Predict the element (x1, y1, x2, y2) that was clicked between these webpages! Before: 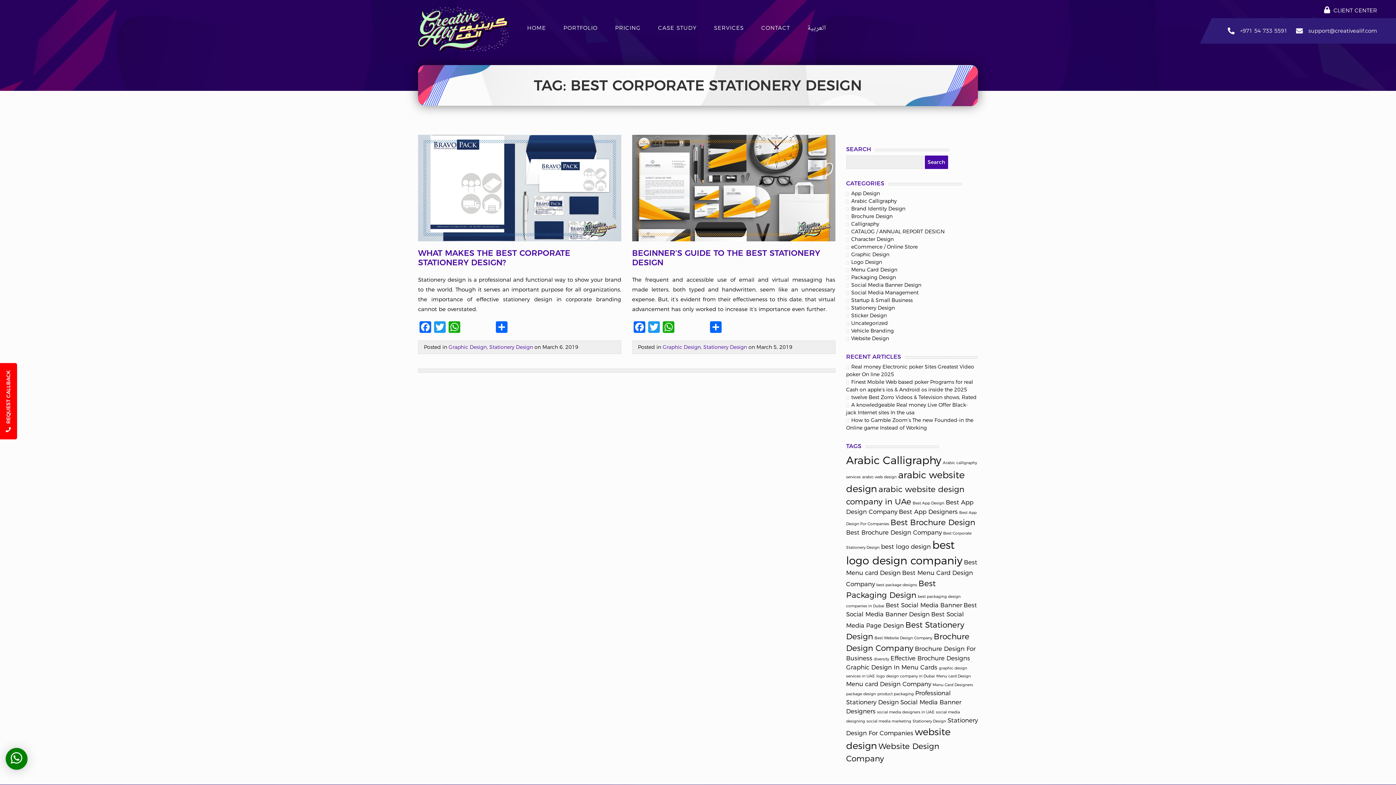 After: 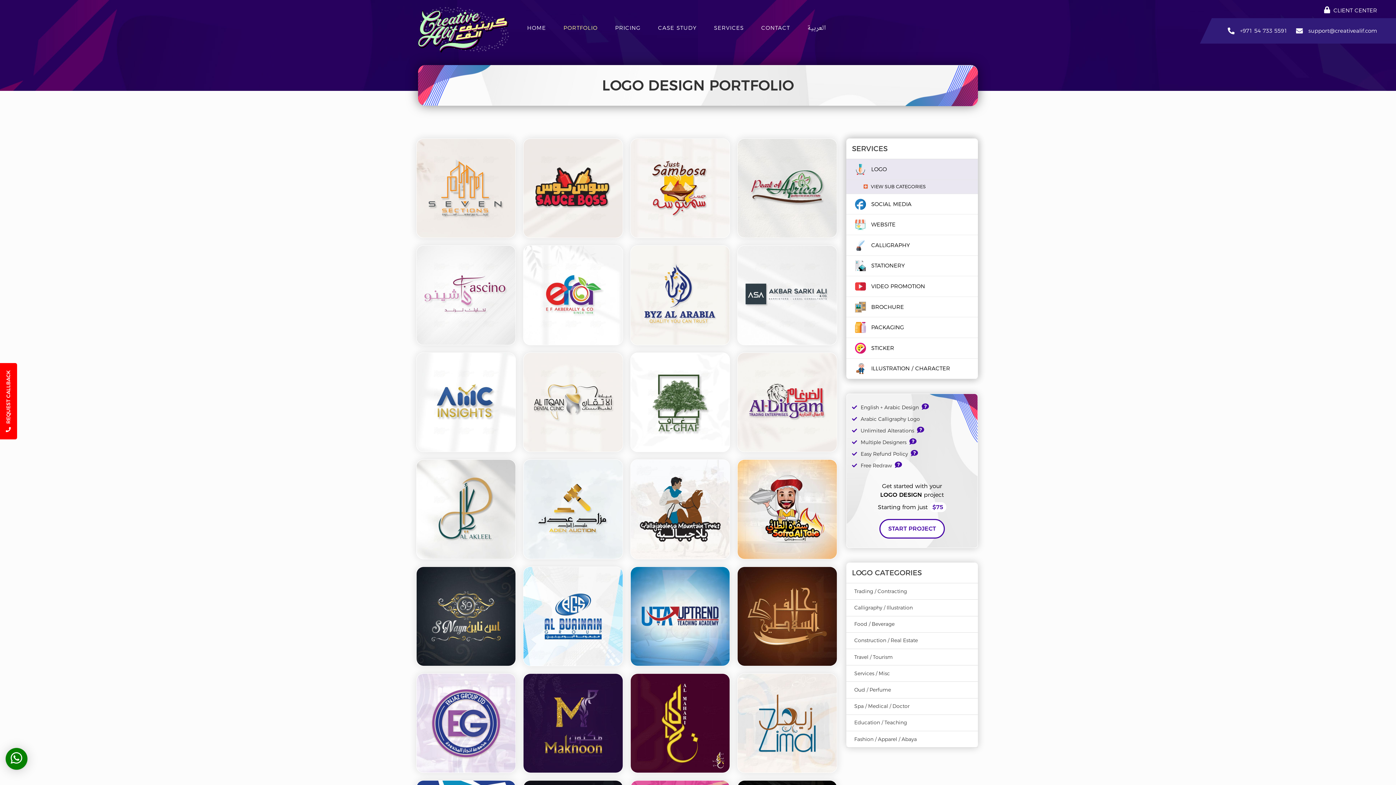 Action: label: PORTFOLIO bbox: (554, 21, 606, 36)